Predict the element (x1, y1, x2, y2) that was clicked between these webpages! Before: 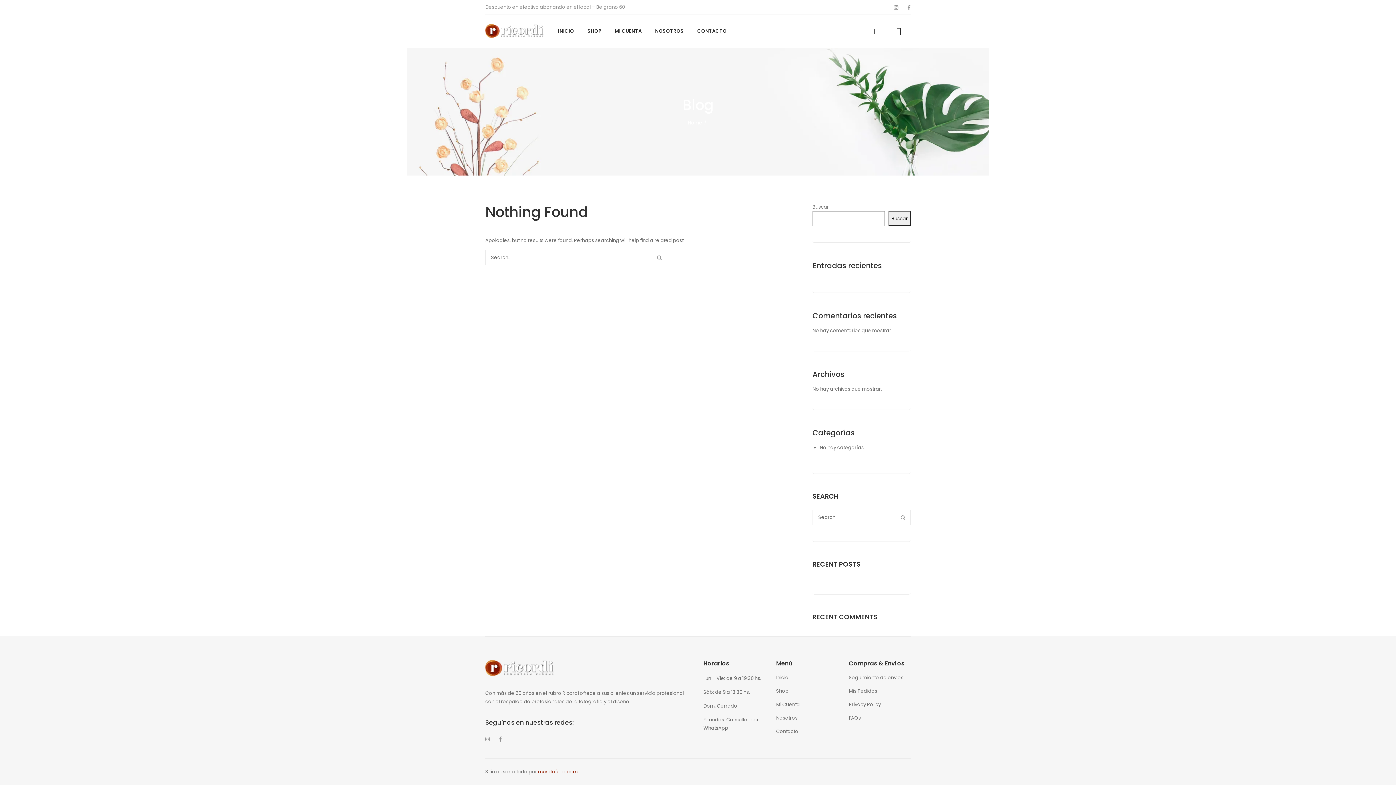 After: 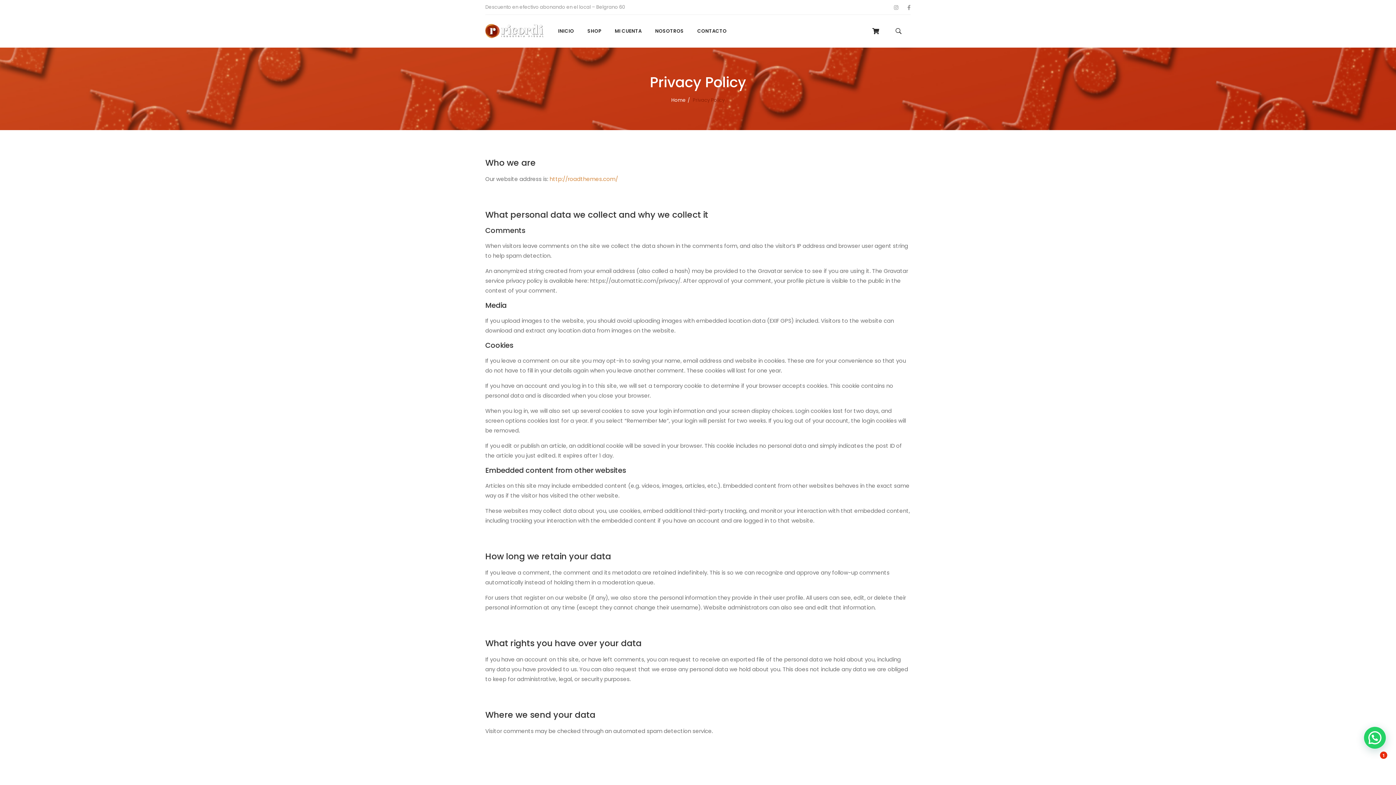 Action: bbox: (849, 701, 881, 708) label: Privacy Policy